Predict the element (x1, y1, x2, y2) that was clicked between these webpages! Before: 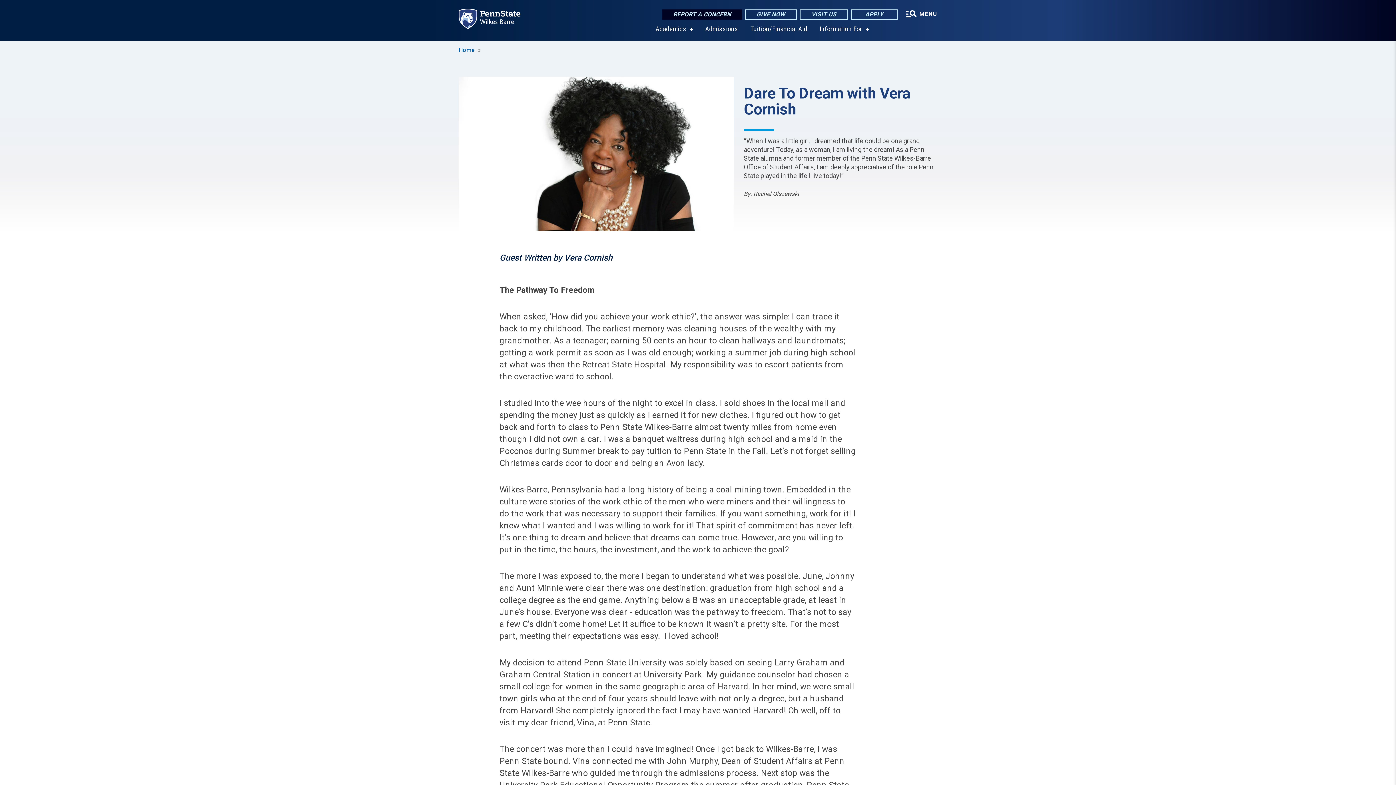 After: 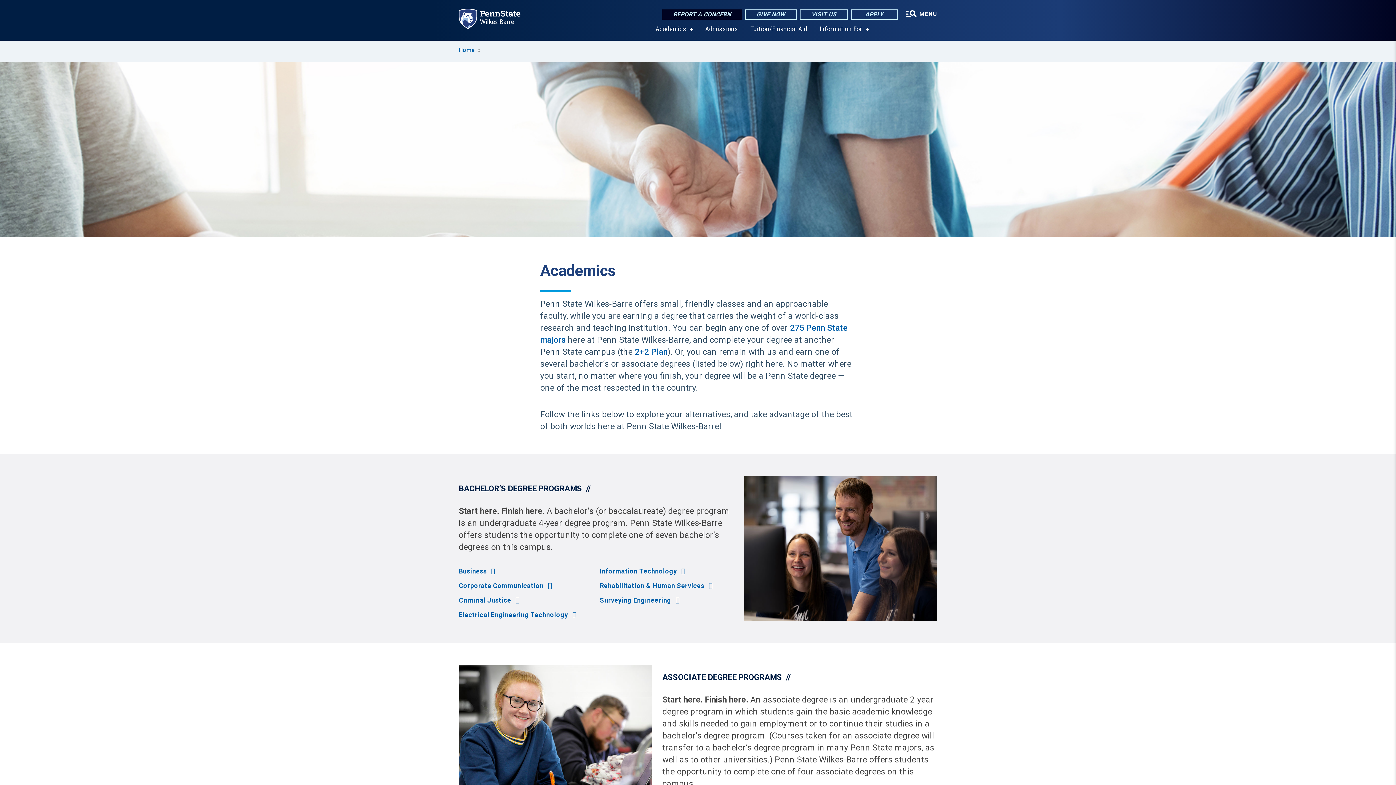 Action: label: Academics bbox: (655, 25, 686, 32)